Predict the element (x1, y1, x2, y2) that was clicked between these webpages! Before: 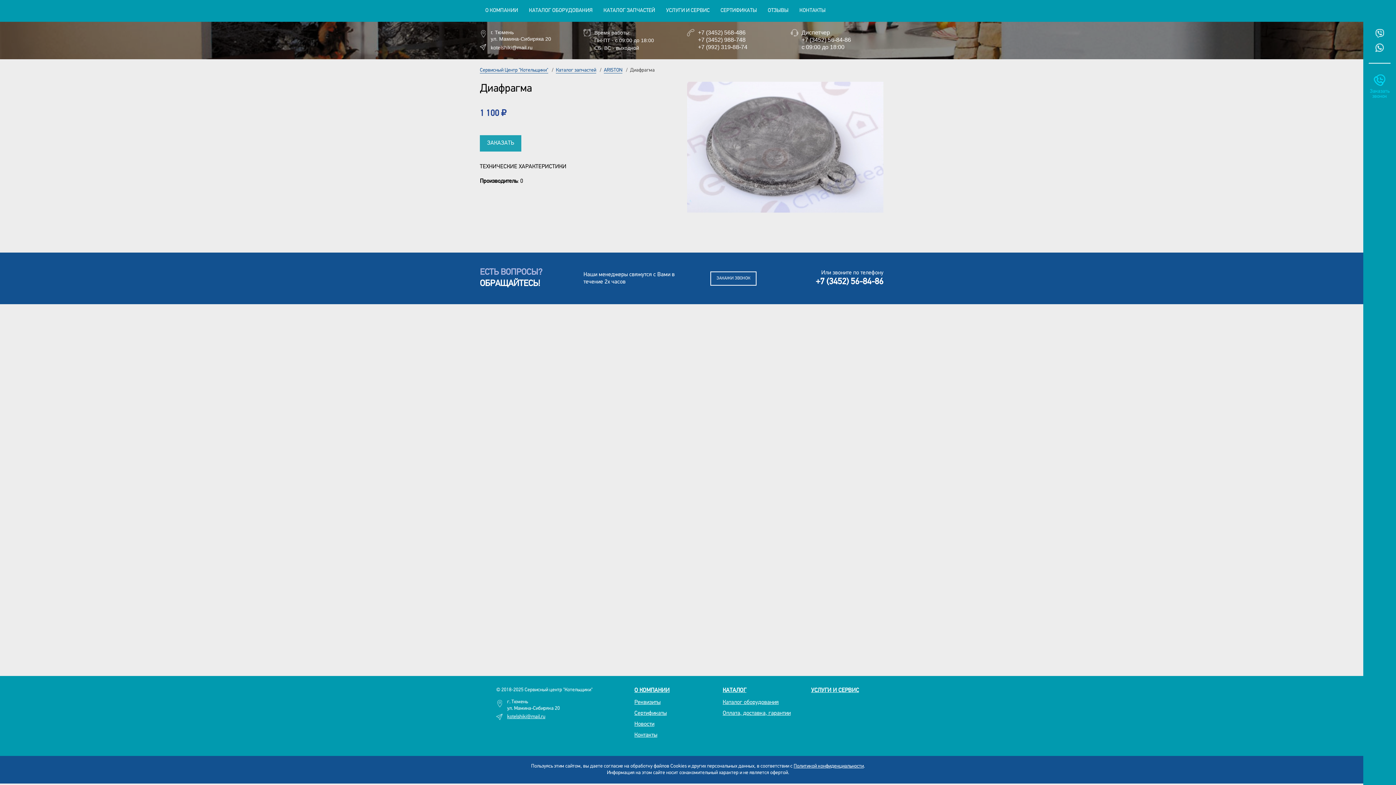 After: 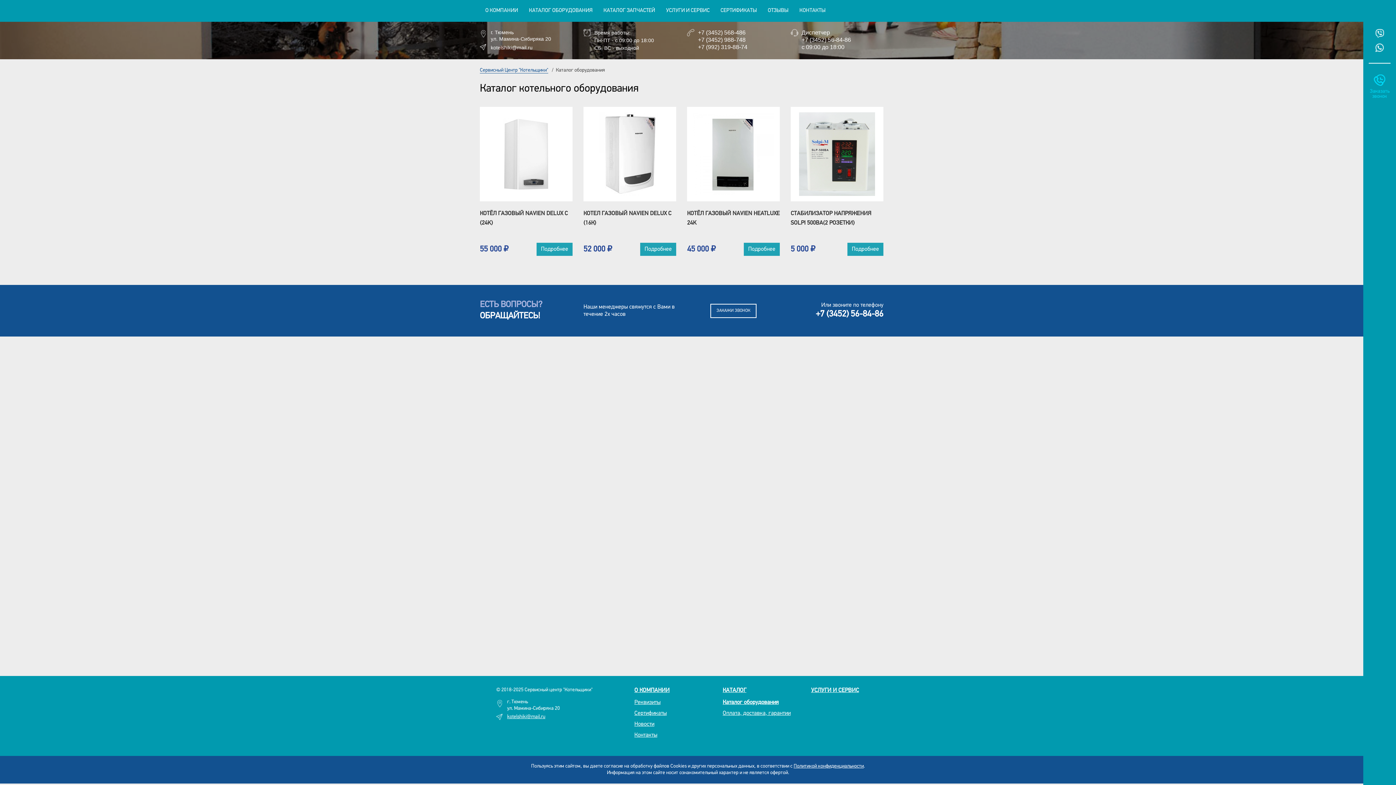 Action: label: Каталог оборудования bbox: (722, 699, 805, 706)